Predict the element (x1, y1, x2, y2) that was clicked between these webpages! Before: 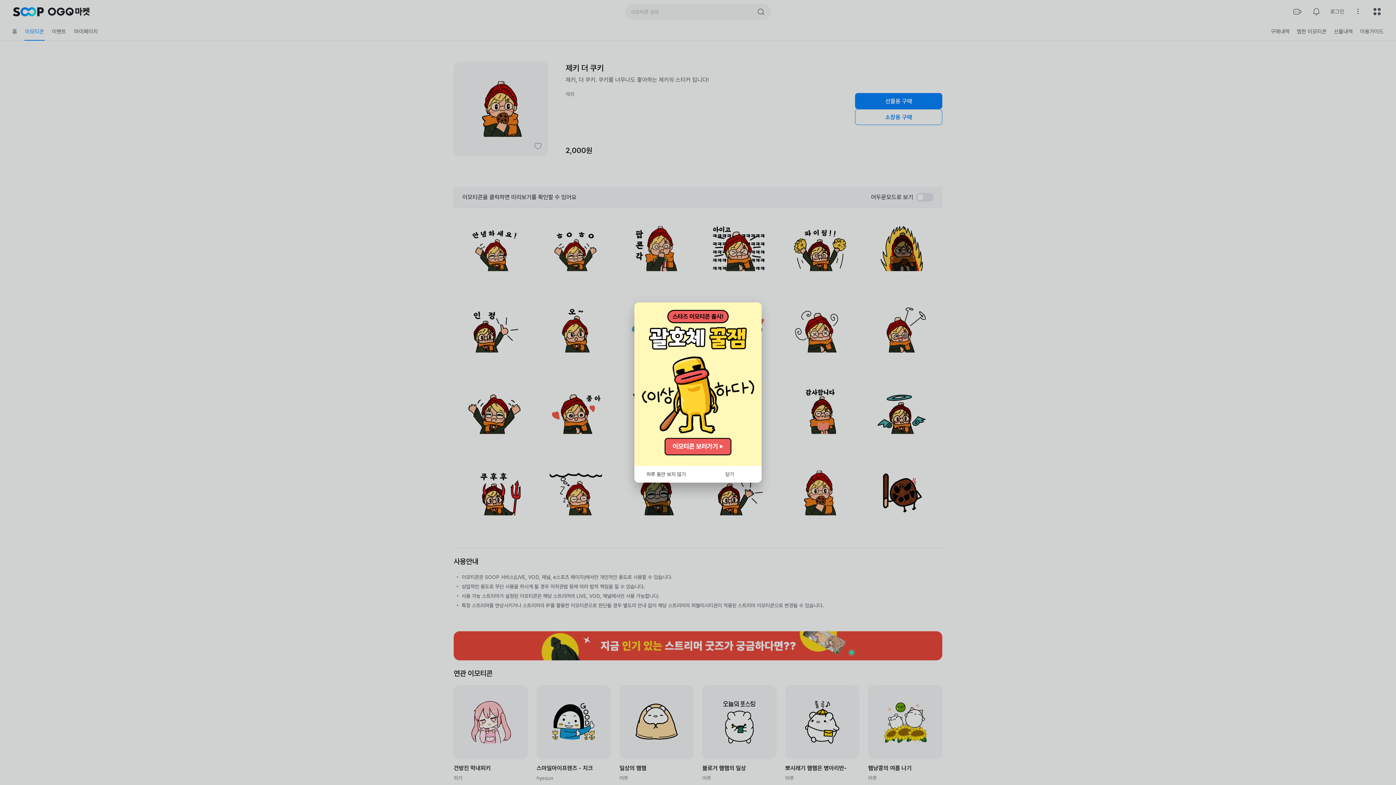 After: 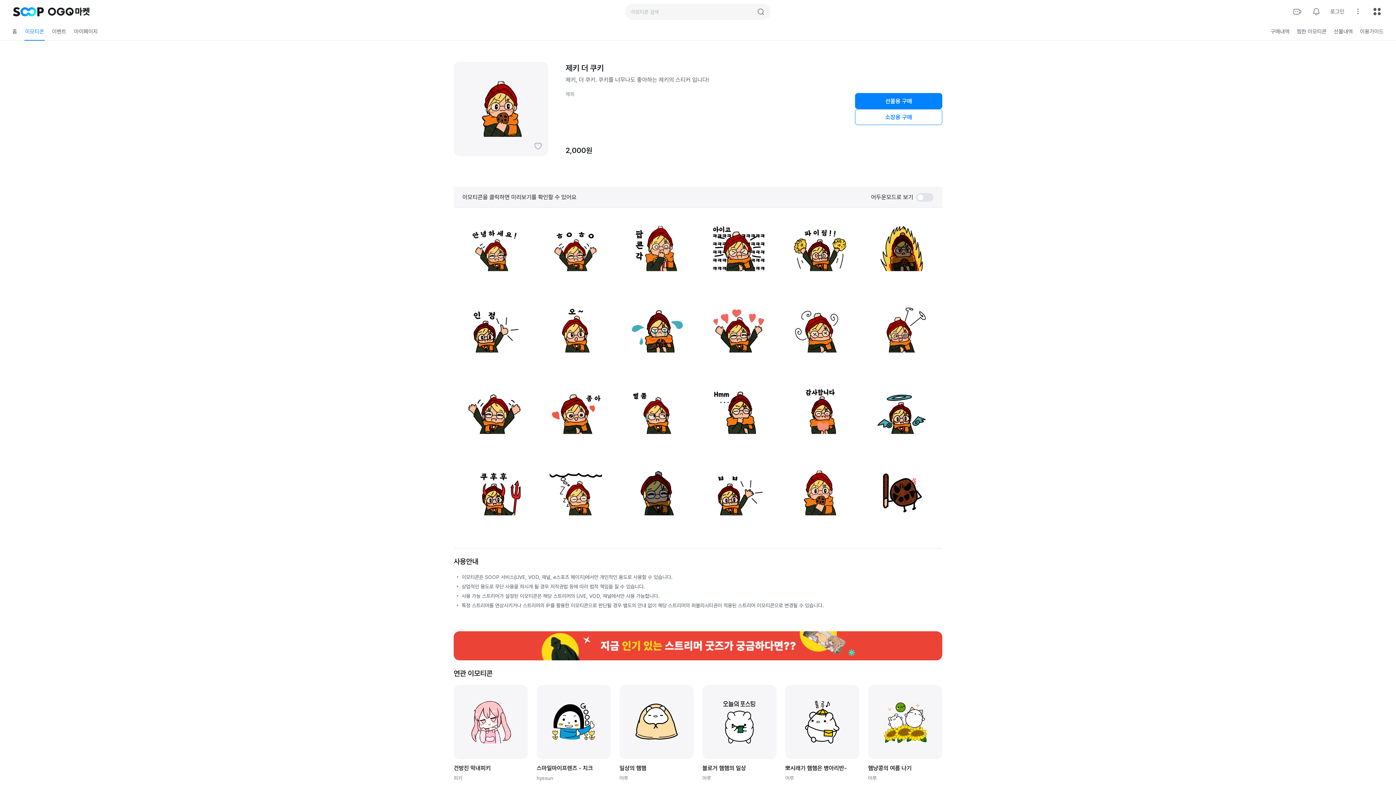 Action: bbox: (634, 466, 698, 482) label: 하루 동안 보지 않기